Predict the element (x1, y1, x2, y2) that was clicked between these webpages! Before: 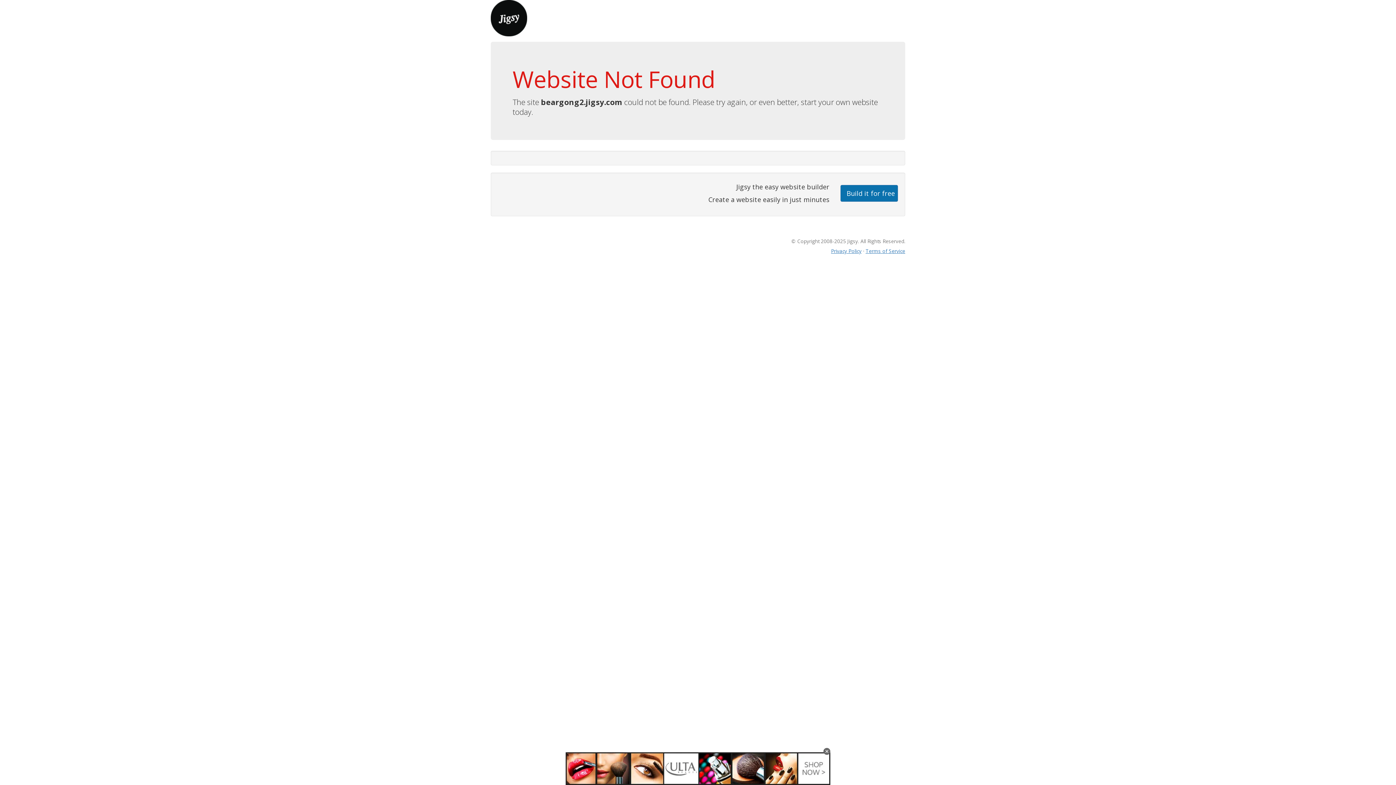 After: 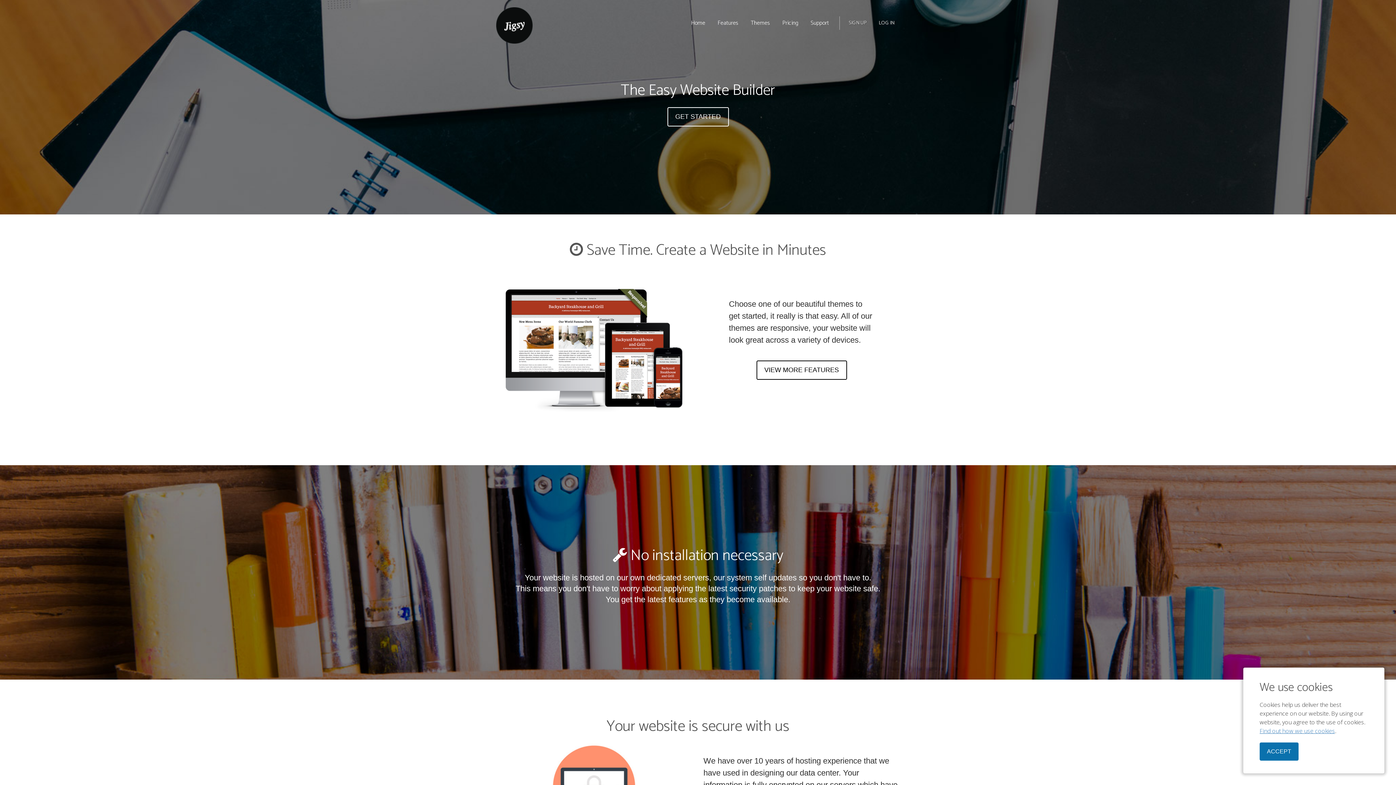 Action: bbox: (490, 13, 527, 21)